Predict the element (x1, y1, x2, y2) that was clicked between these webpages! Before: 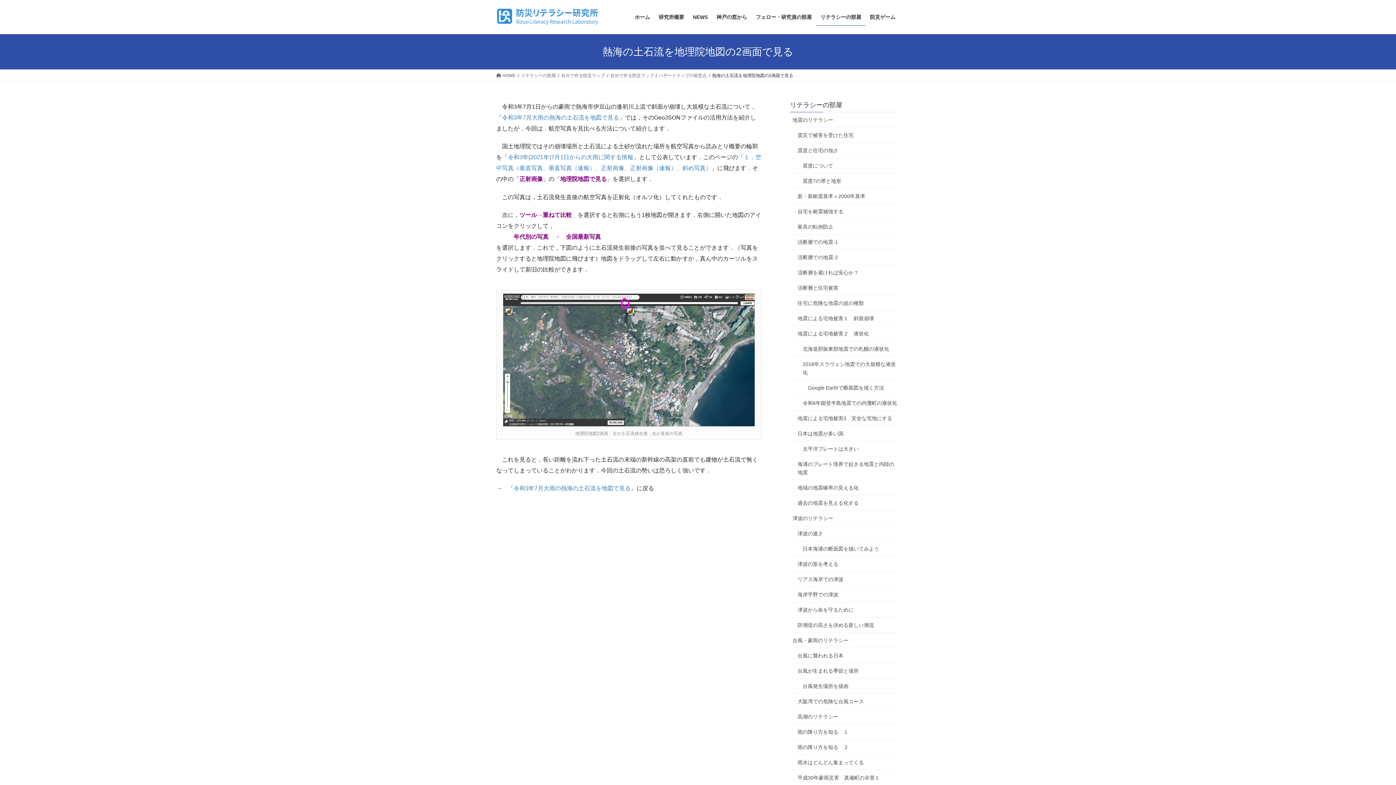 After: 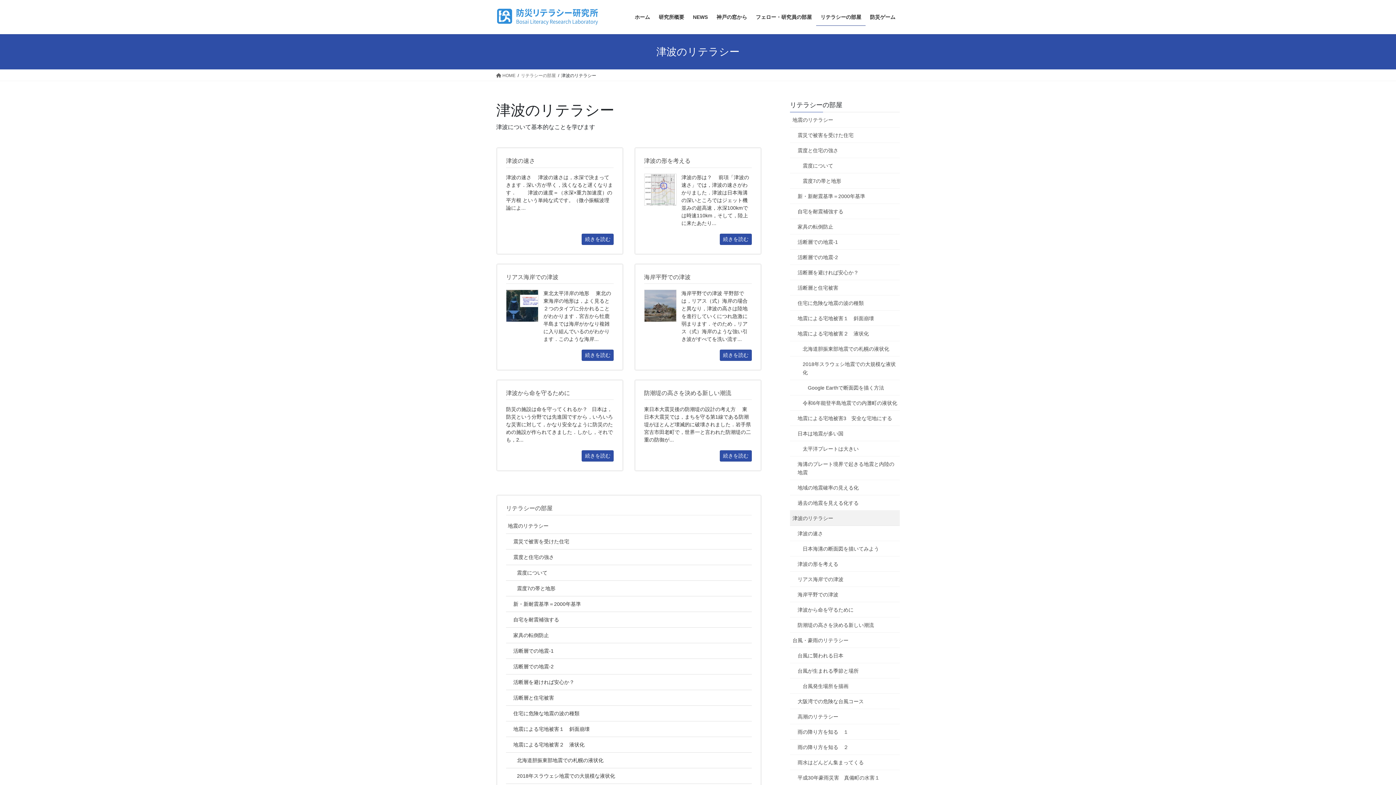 Action: label: 津波のリテラシー bbox: (790, 510, 900, 526)